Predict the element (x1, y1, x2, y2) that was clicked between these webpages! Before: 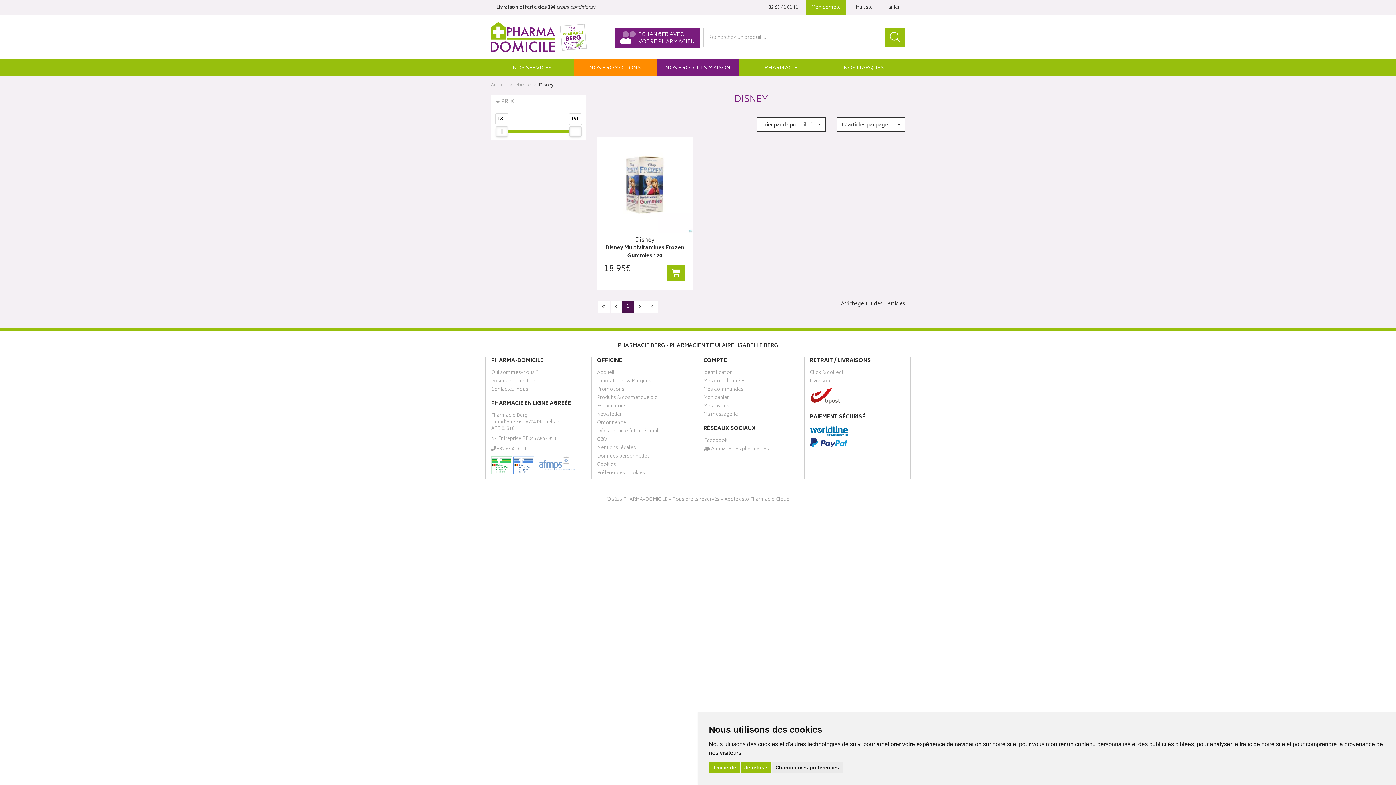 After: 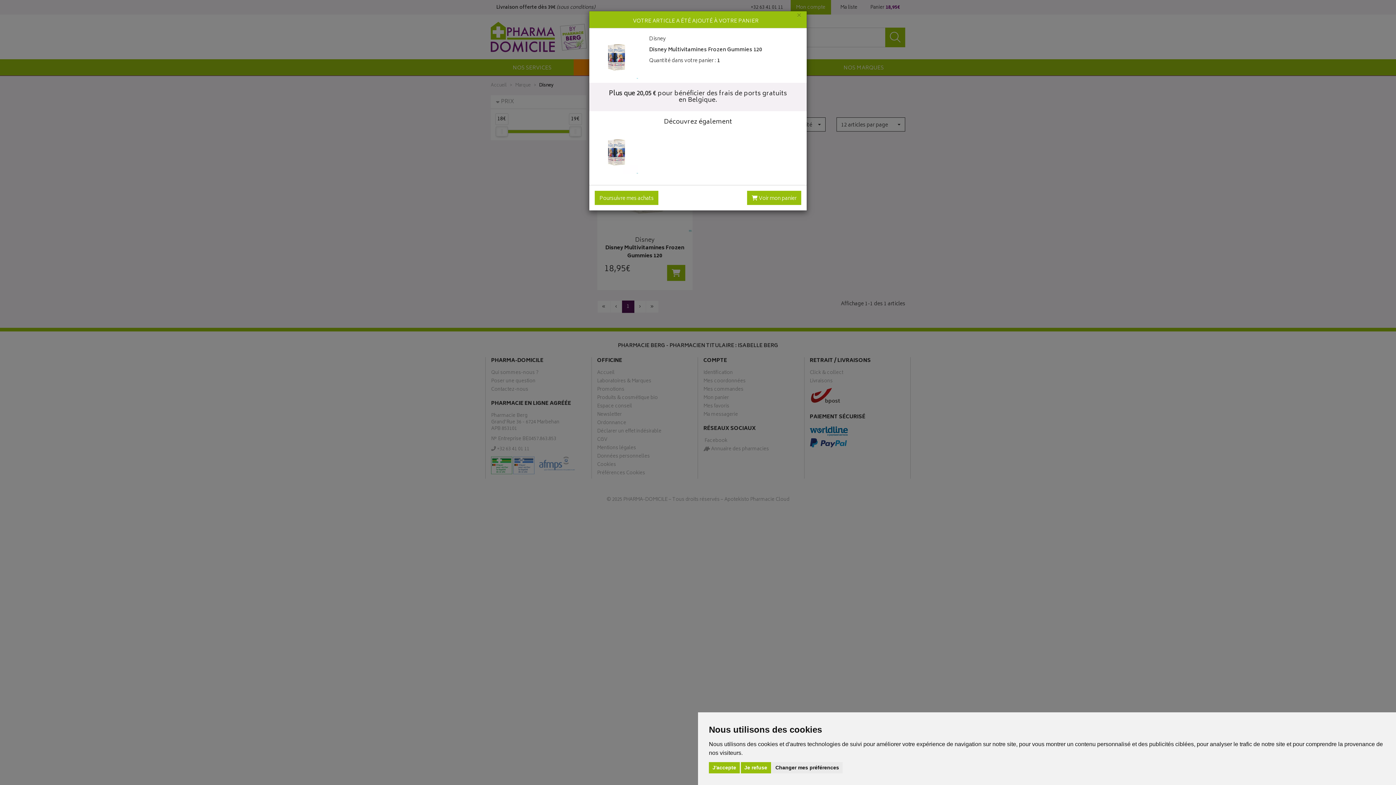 Action: label: Ajouter au panier bbox: (667, 264, 685, 280)